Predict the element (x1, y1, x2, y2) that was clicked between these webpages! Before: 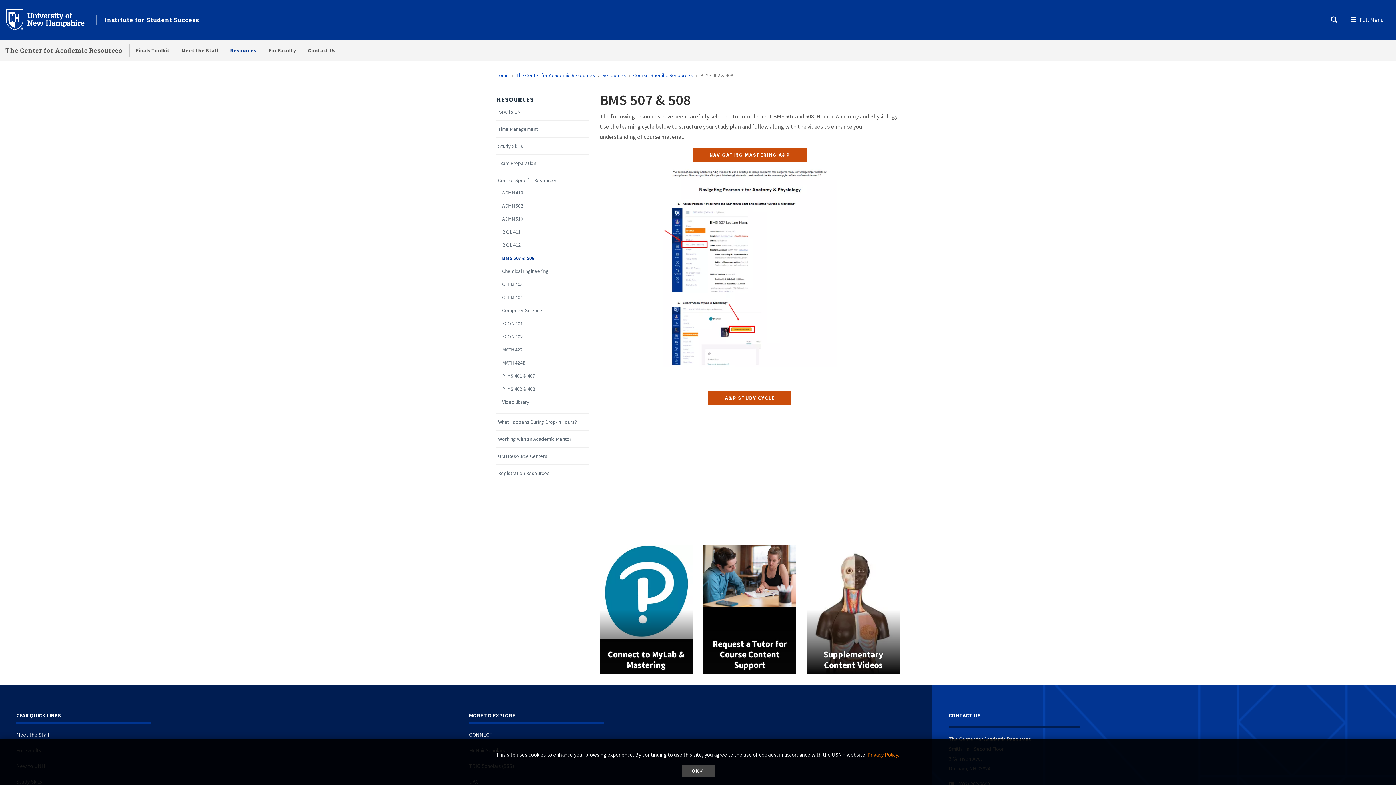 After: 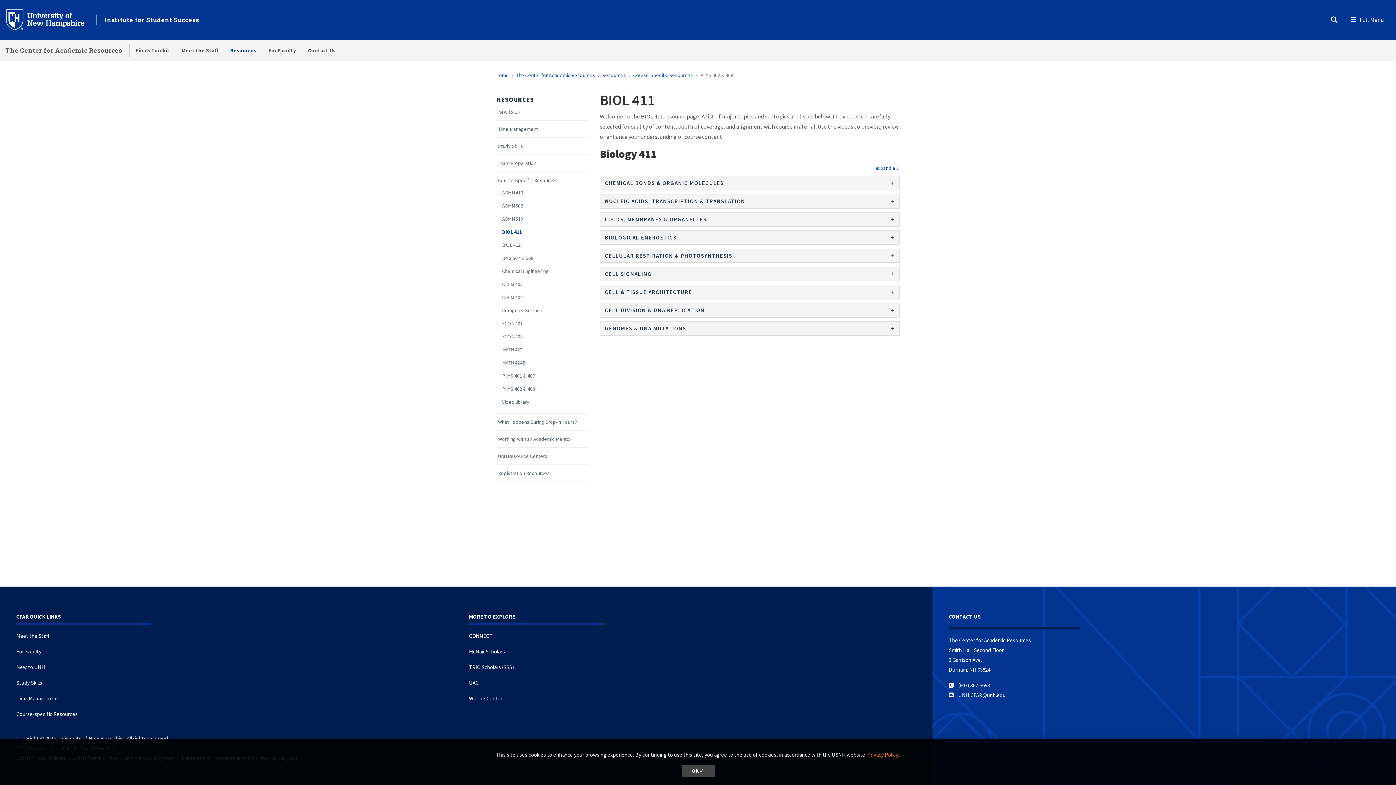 Action: label: BIOL 411 bbox: (492, 229, 589, 234)